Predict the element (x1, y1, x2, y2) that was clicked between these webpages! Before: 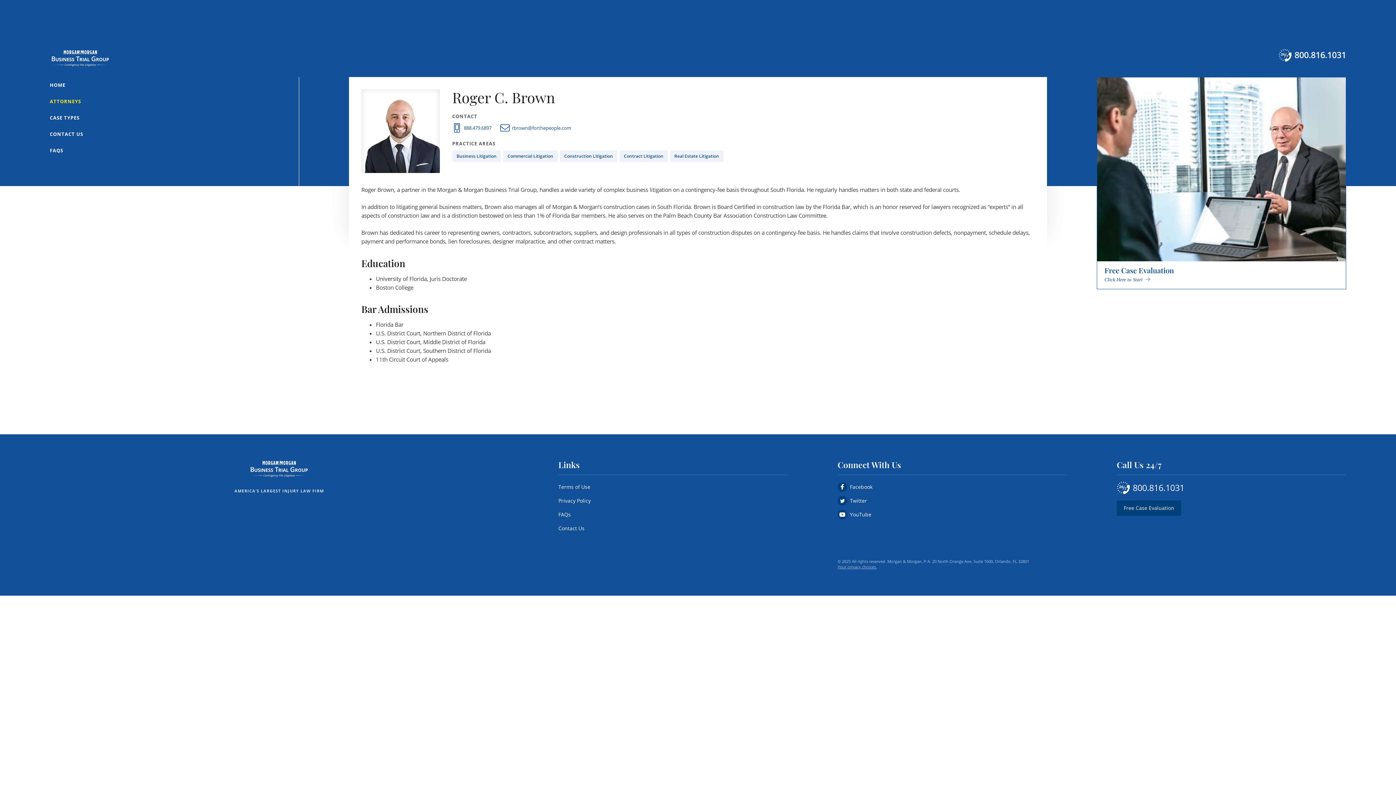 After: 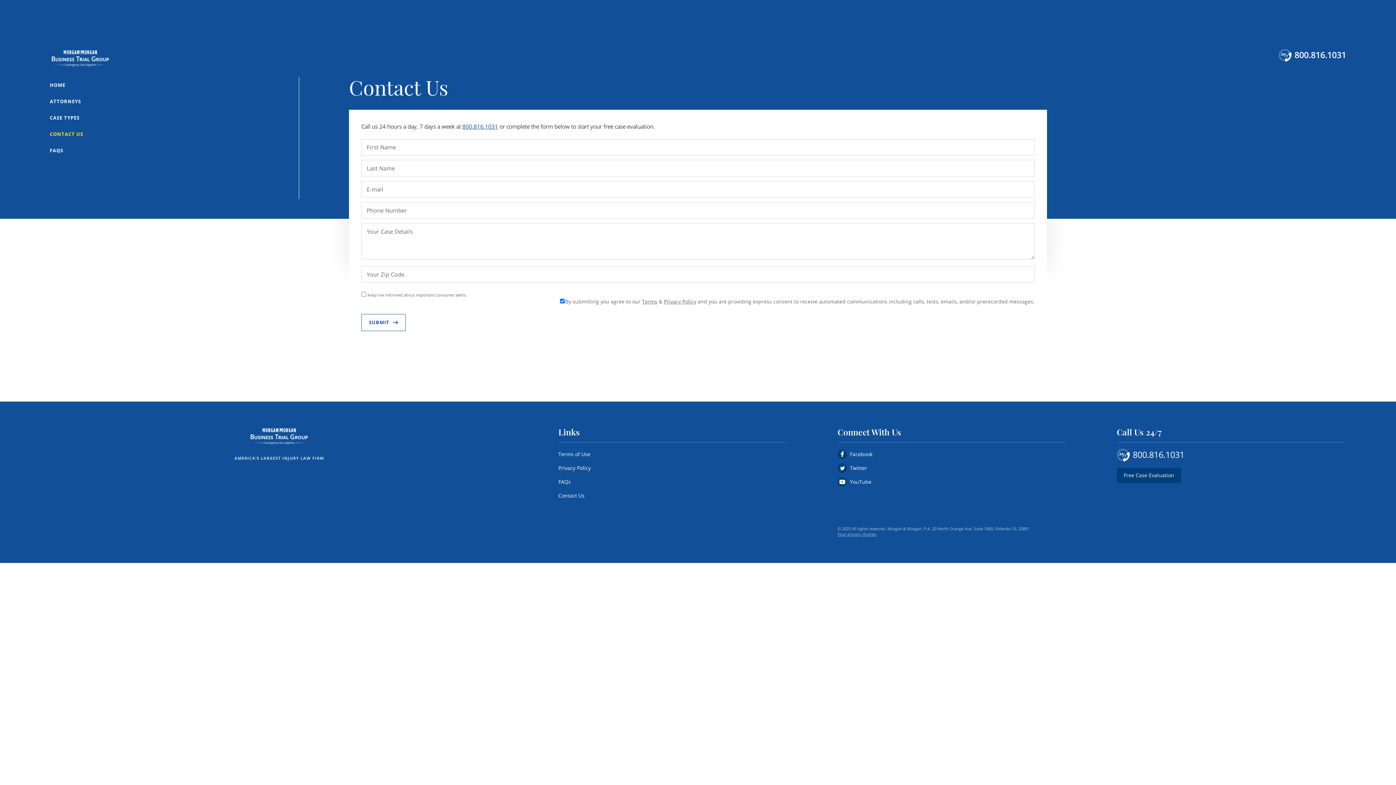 Action: bbox: (1117, 500, 1181, 516) label: Free Case Evaluation